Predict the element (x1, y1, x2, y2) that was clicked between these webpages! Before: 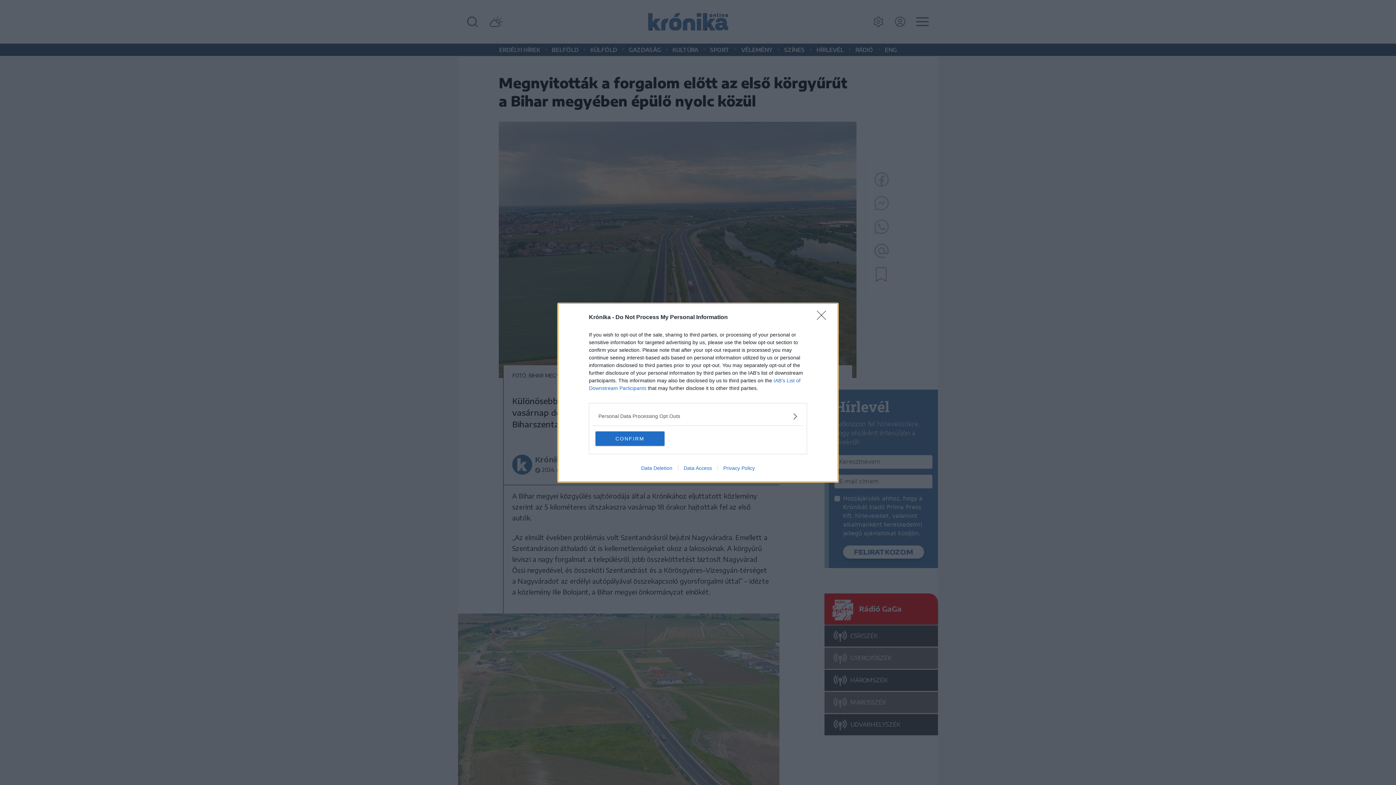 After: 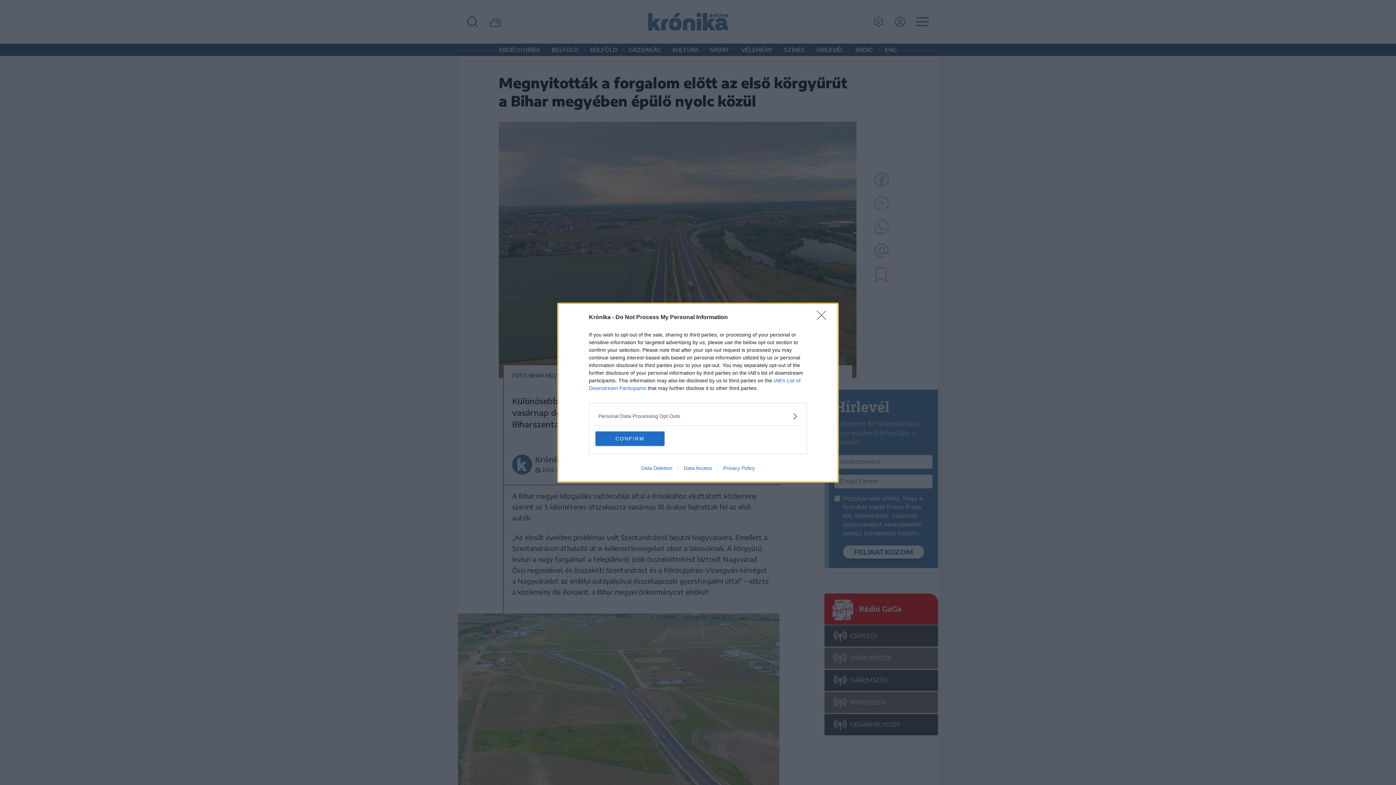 Action: bbox: (678, 465, 717, 471) label: Data Access